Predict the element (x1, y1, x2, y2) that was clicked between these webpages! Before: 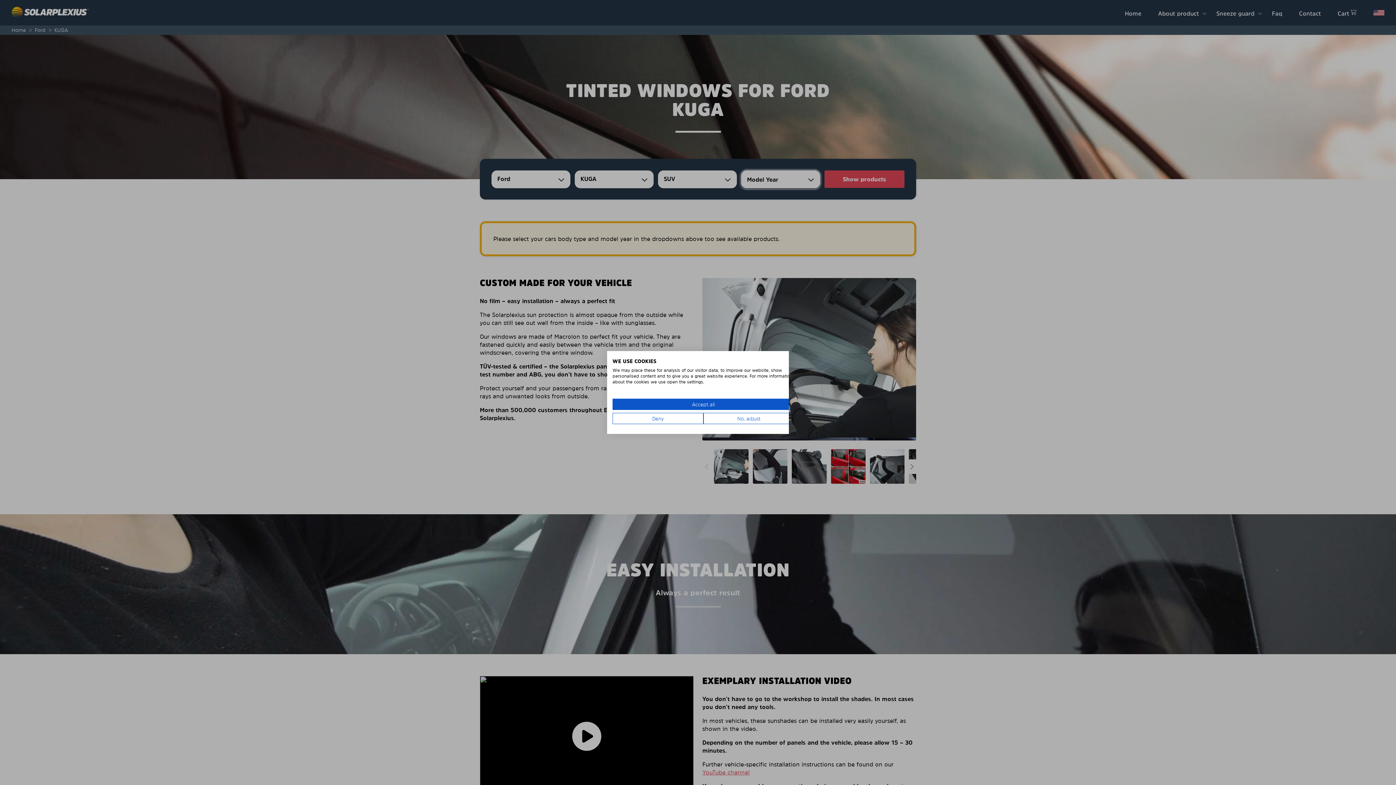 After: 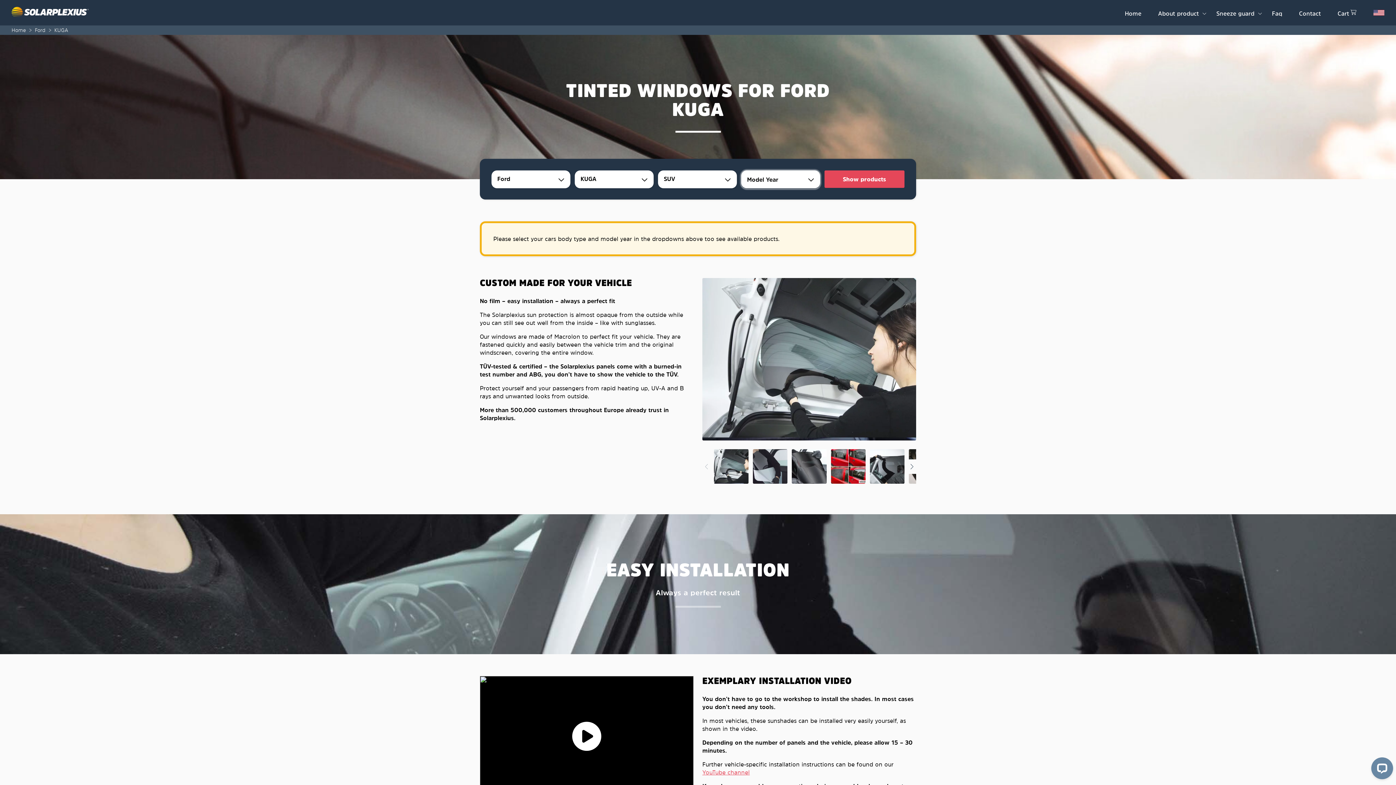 Action: label: Accept all cookies bbox: (612, 398, 794, 410)